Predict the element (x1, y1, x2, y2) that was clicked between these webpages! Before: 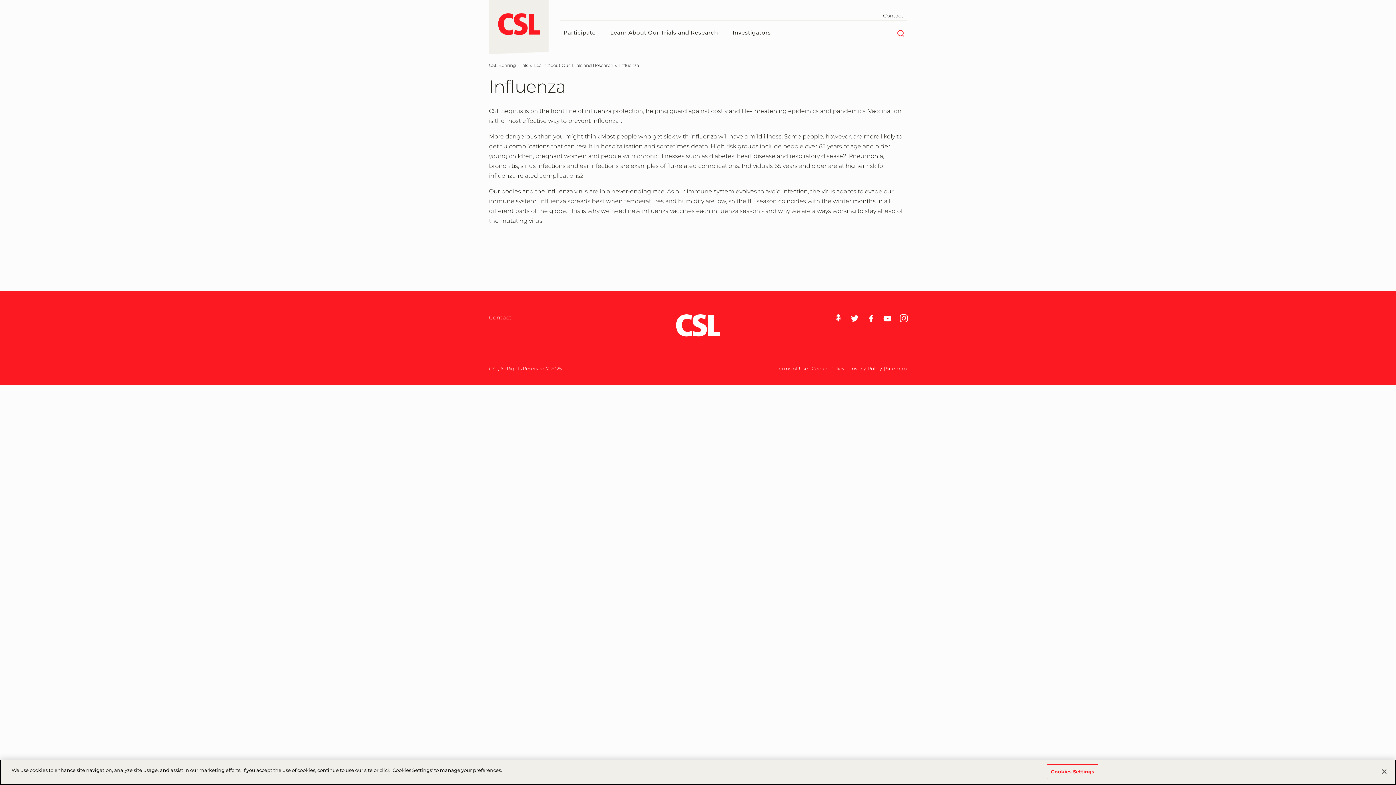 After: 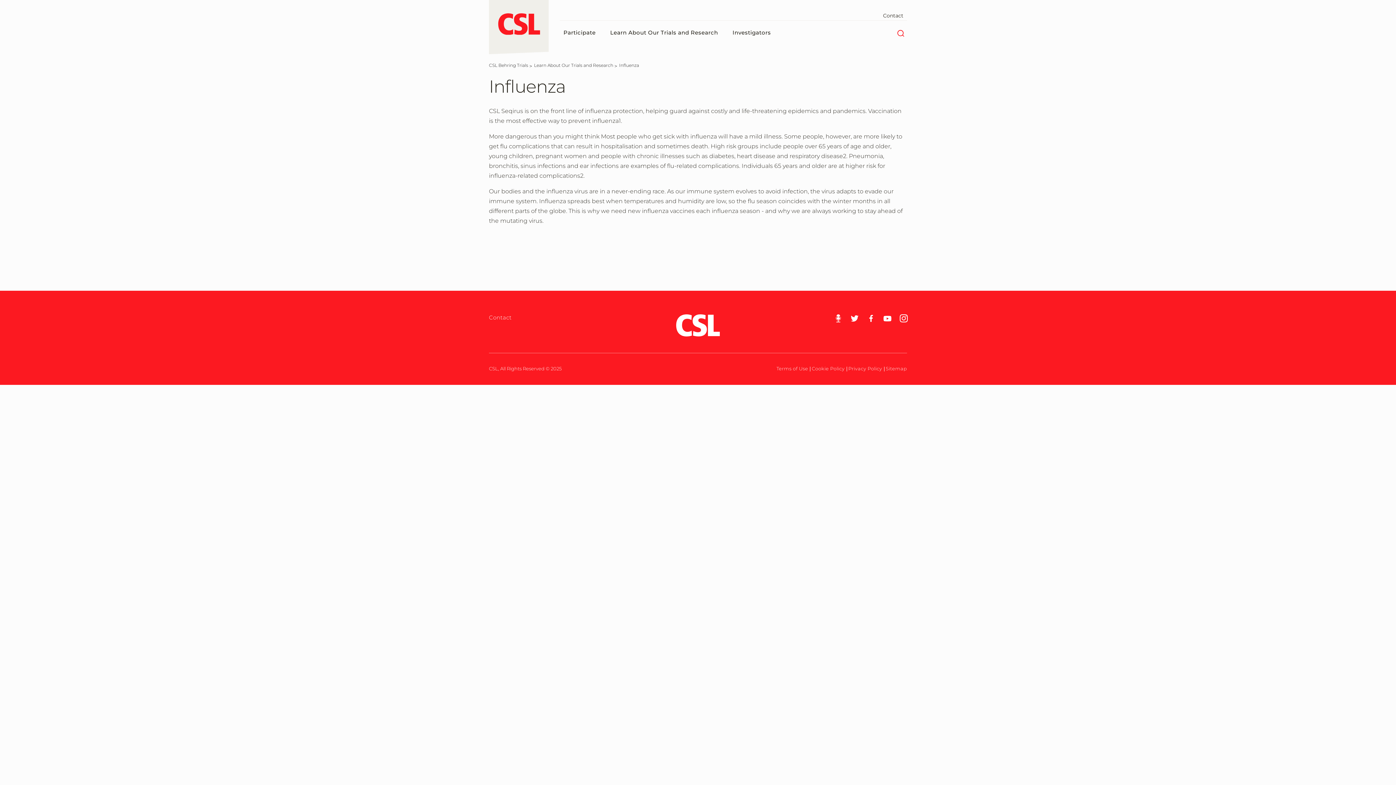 Action: label: Skip to main content bbox: (0, 0, 0, 0)